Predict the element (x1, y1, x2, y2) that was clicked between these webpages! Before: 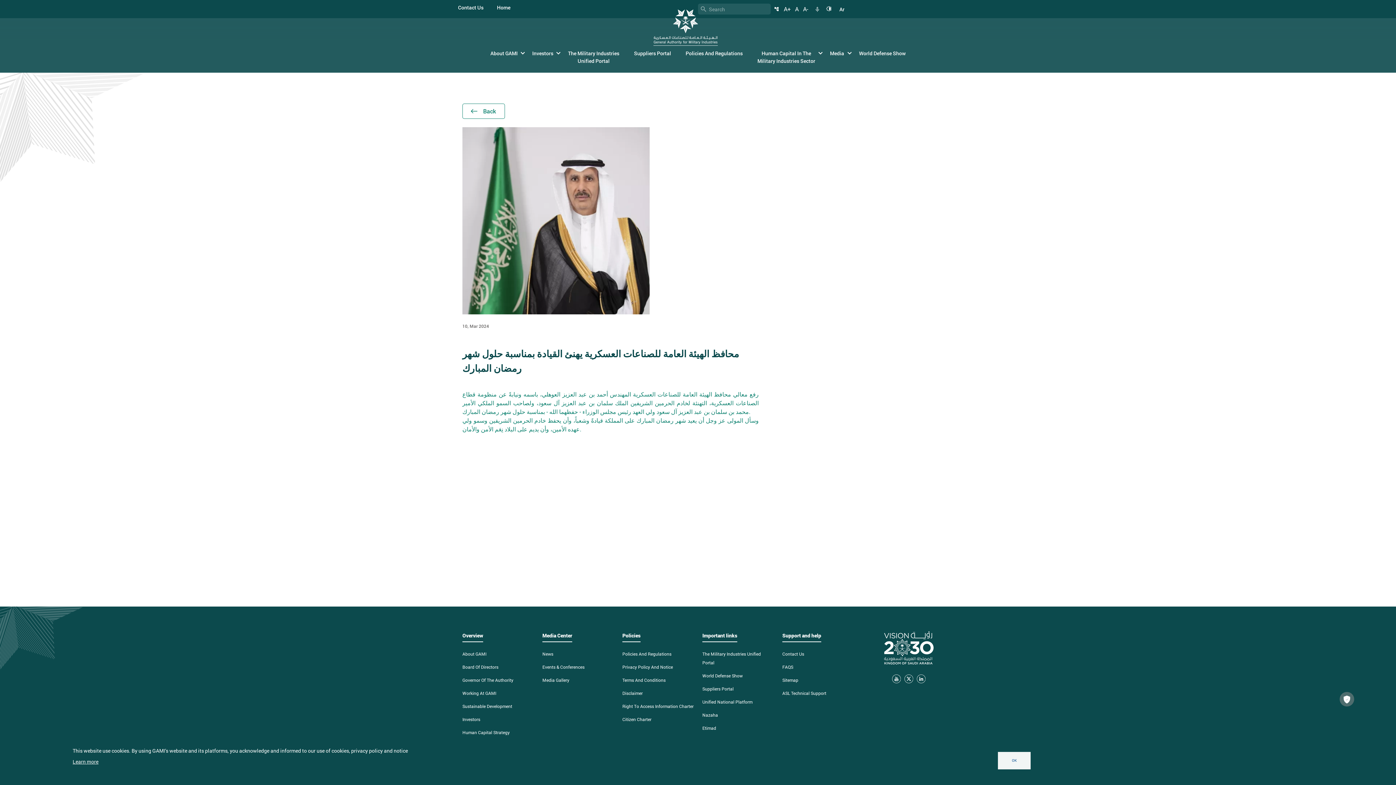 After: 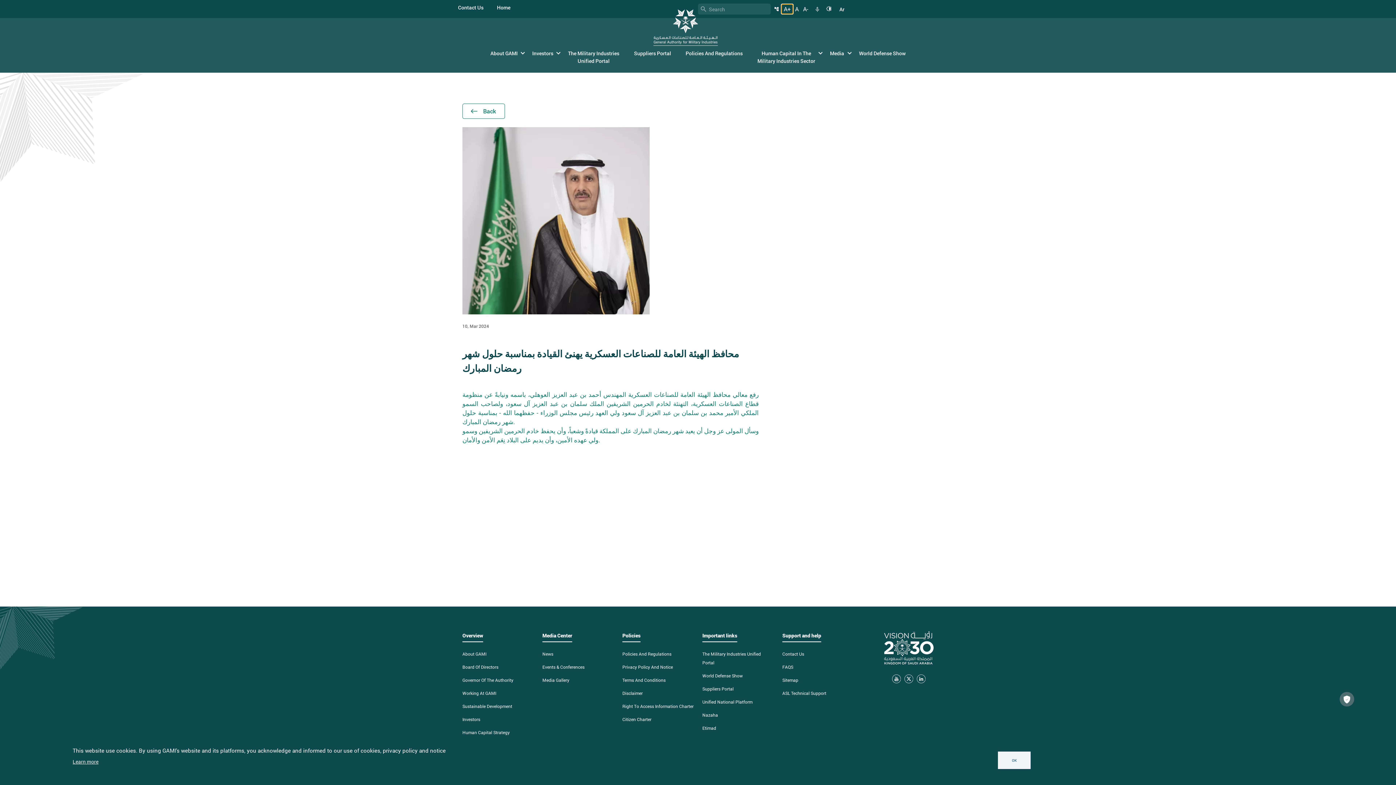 Action: bbox: (781, 4, 793, 13) label: A+